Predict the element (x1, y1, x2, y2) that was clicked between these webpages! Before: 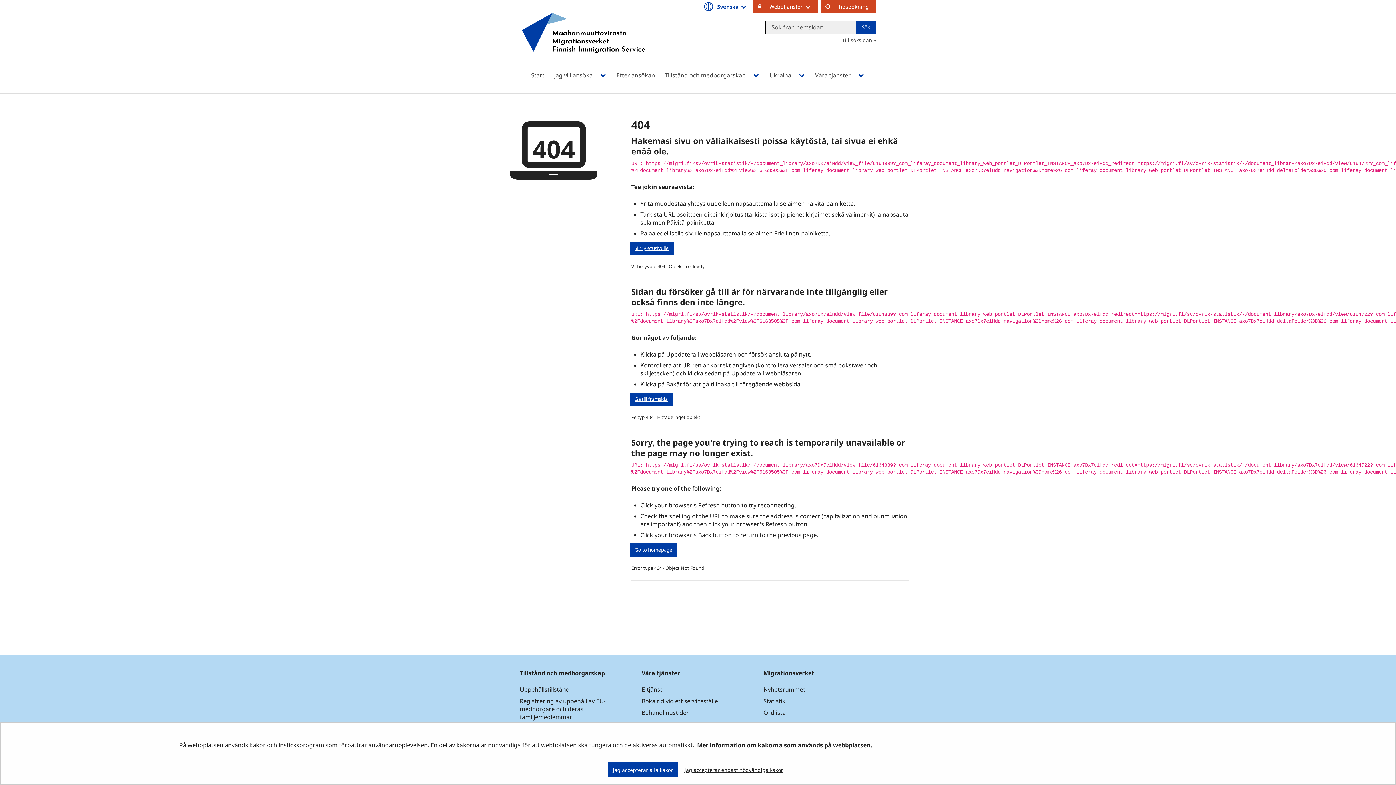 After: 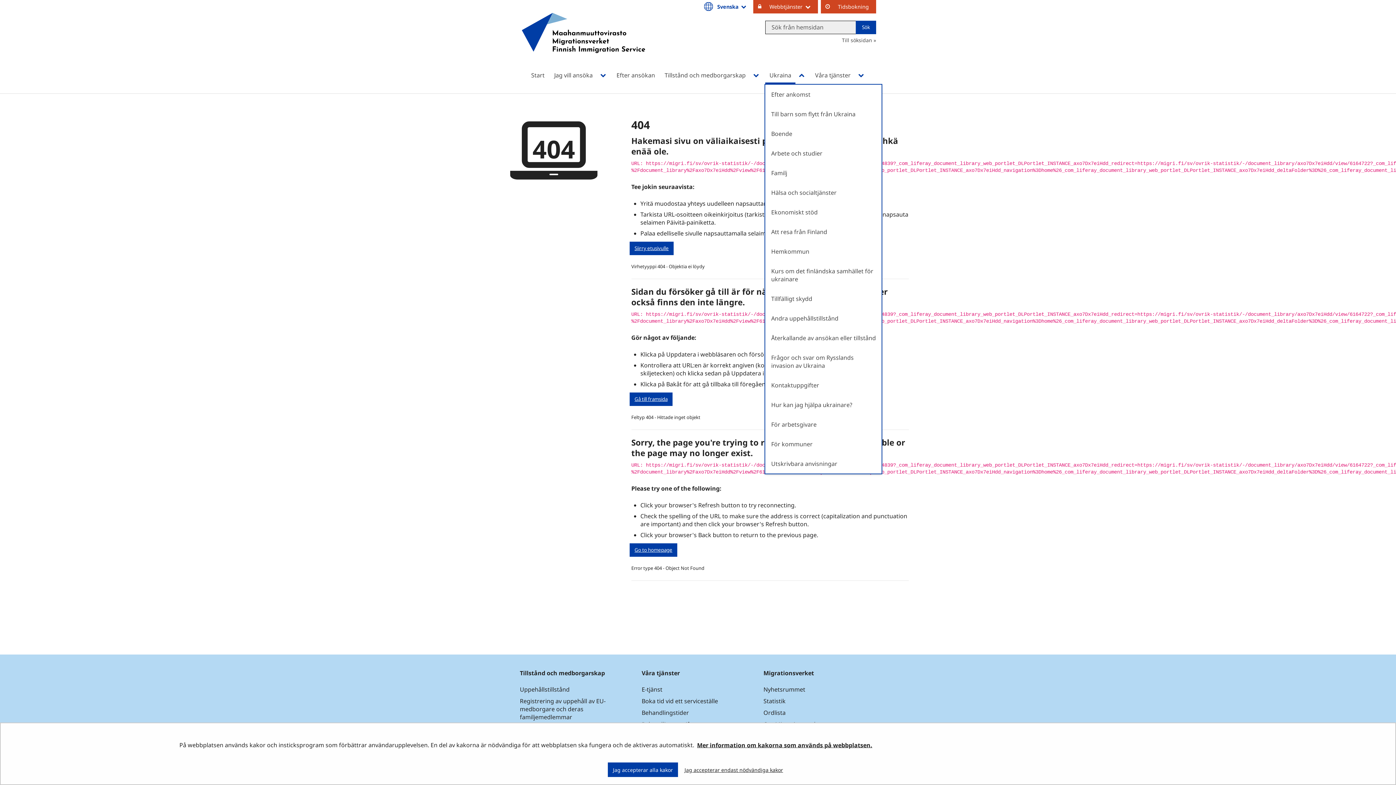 Action: label: Öppna undermenyn
, Ukraina bbox: (797, 70, 806, 79)